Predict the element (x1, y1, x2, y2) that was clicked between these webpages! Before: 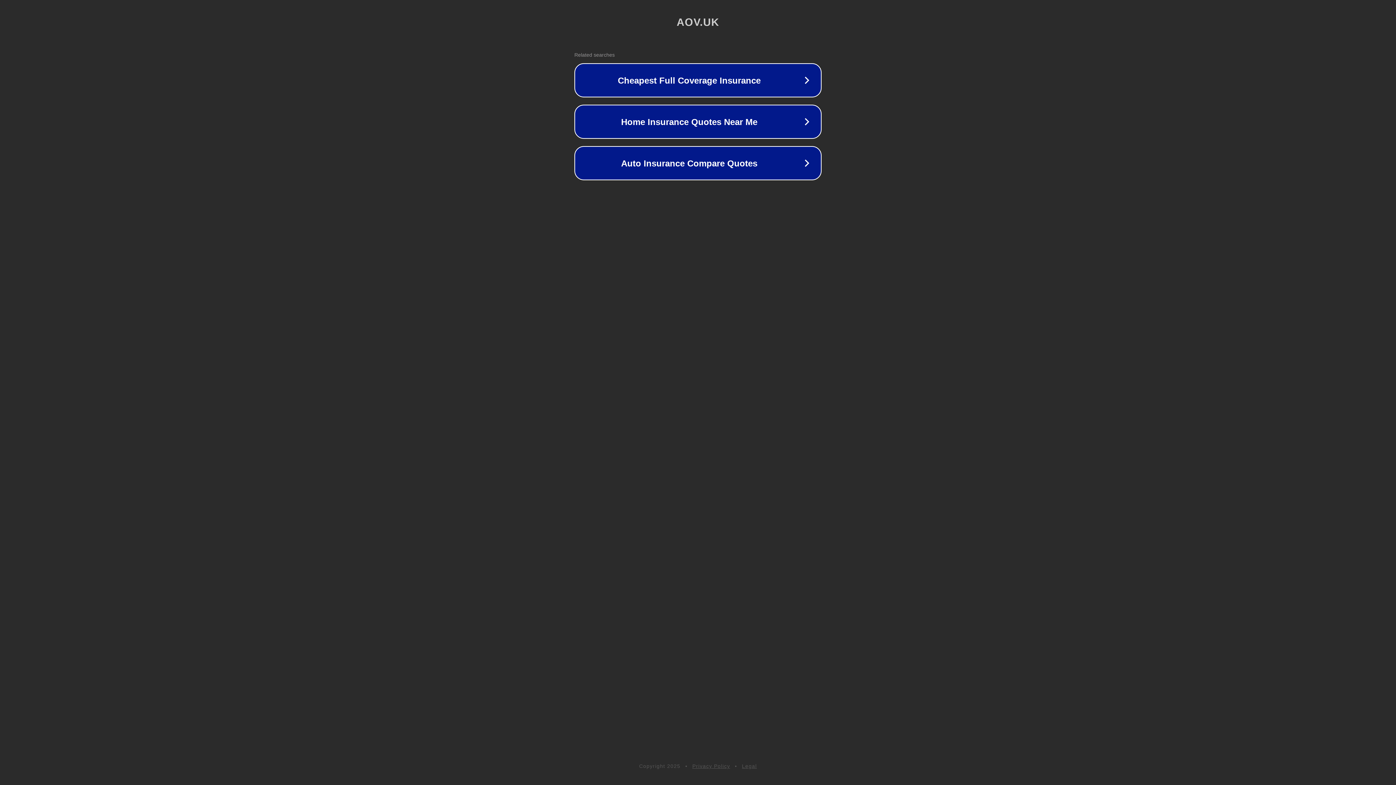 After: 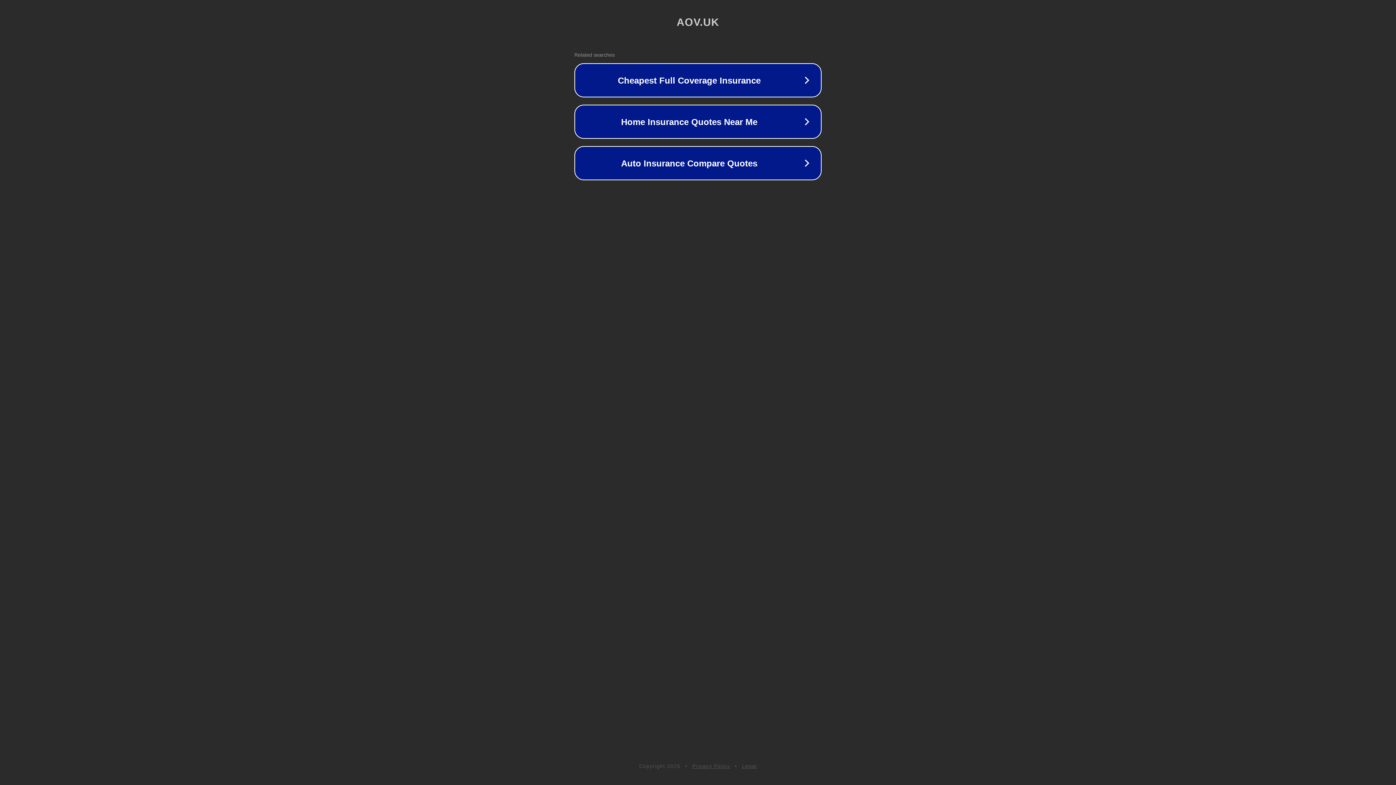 Action: label: Privacy Policy bbox: (692, 763, 730, 769)